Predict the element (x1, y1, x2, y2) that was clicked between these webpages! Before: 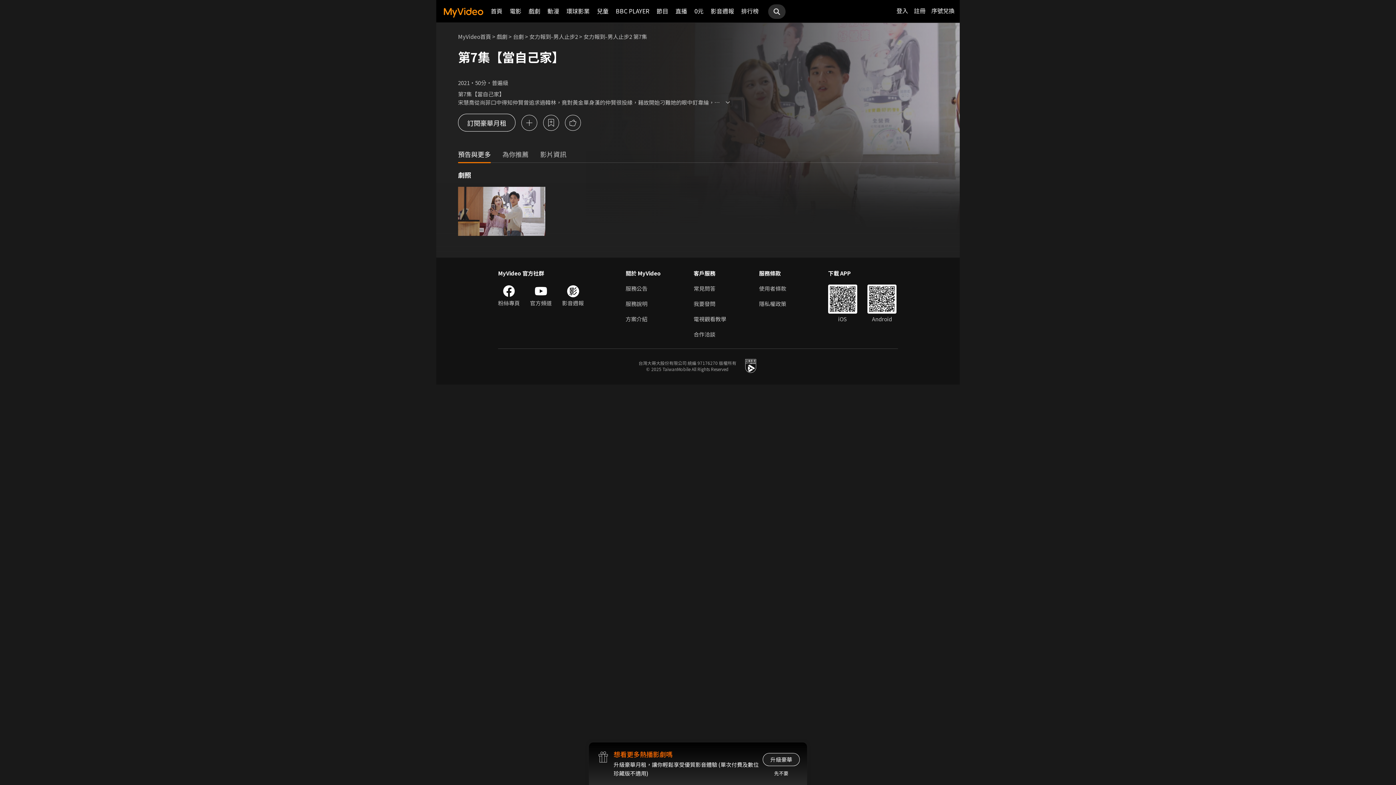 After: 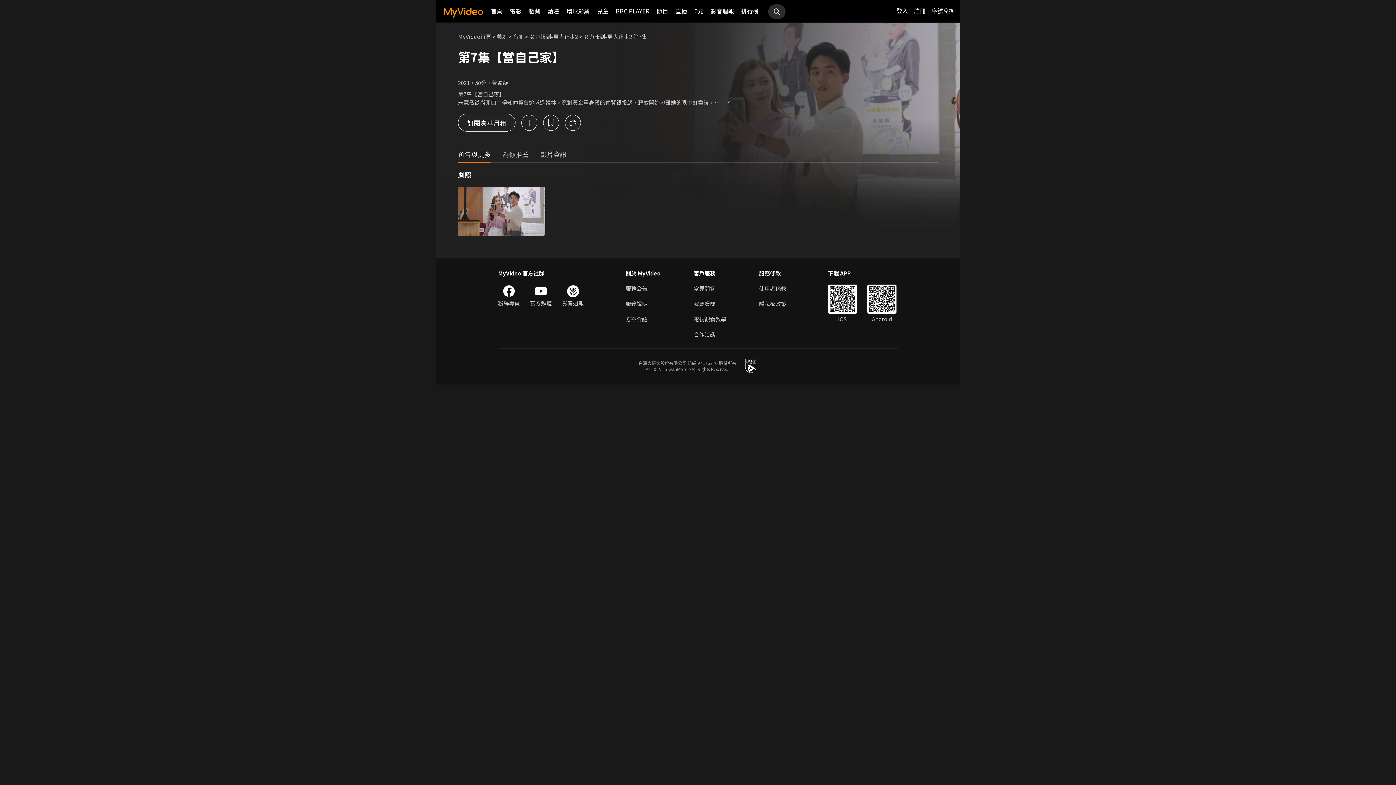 Action: label: 先不要 bbox: (774, 770, 788, 777)